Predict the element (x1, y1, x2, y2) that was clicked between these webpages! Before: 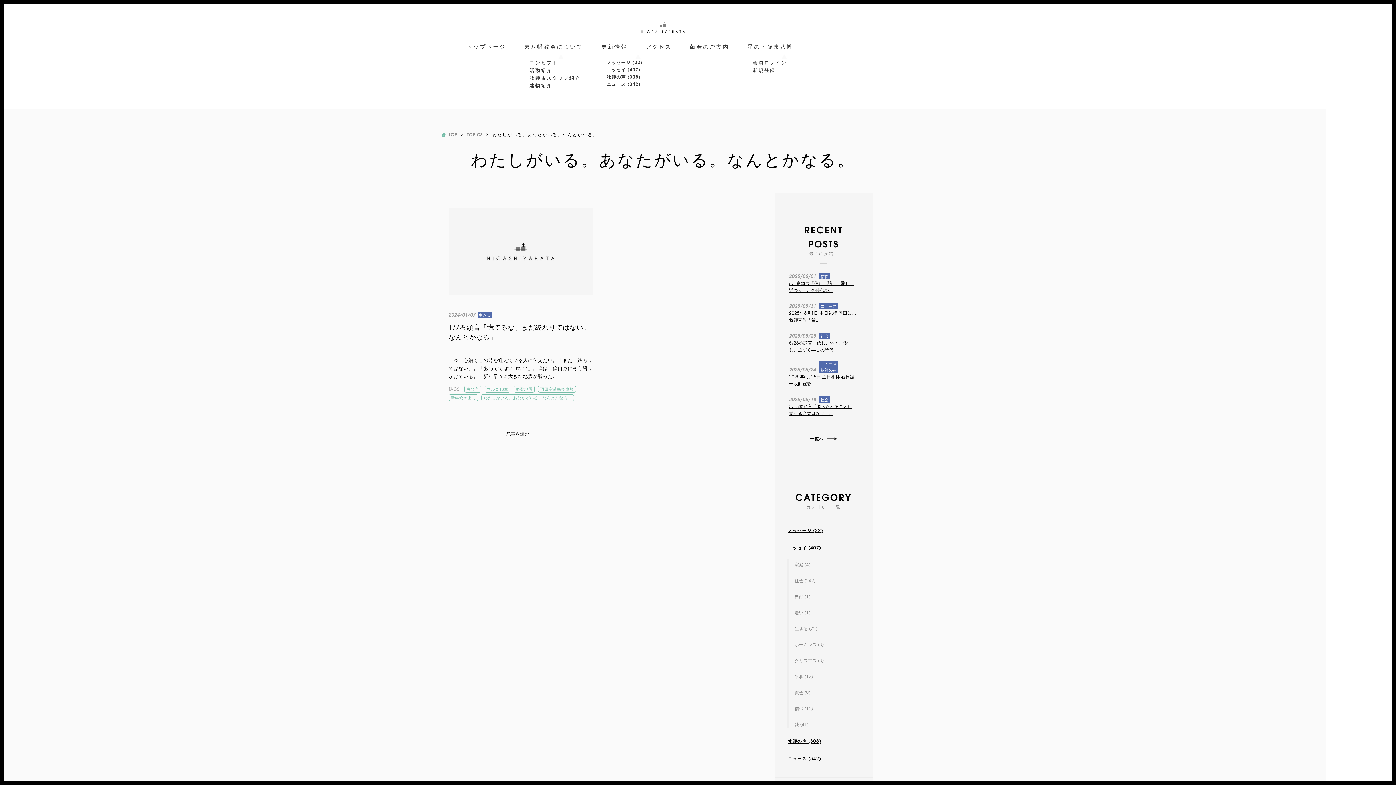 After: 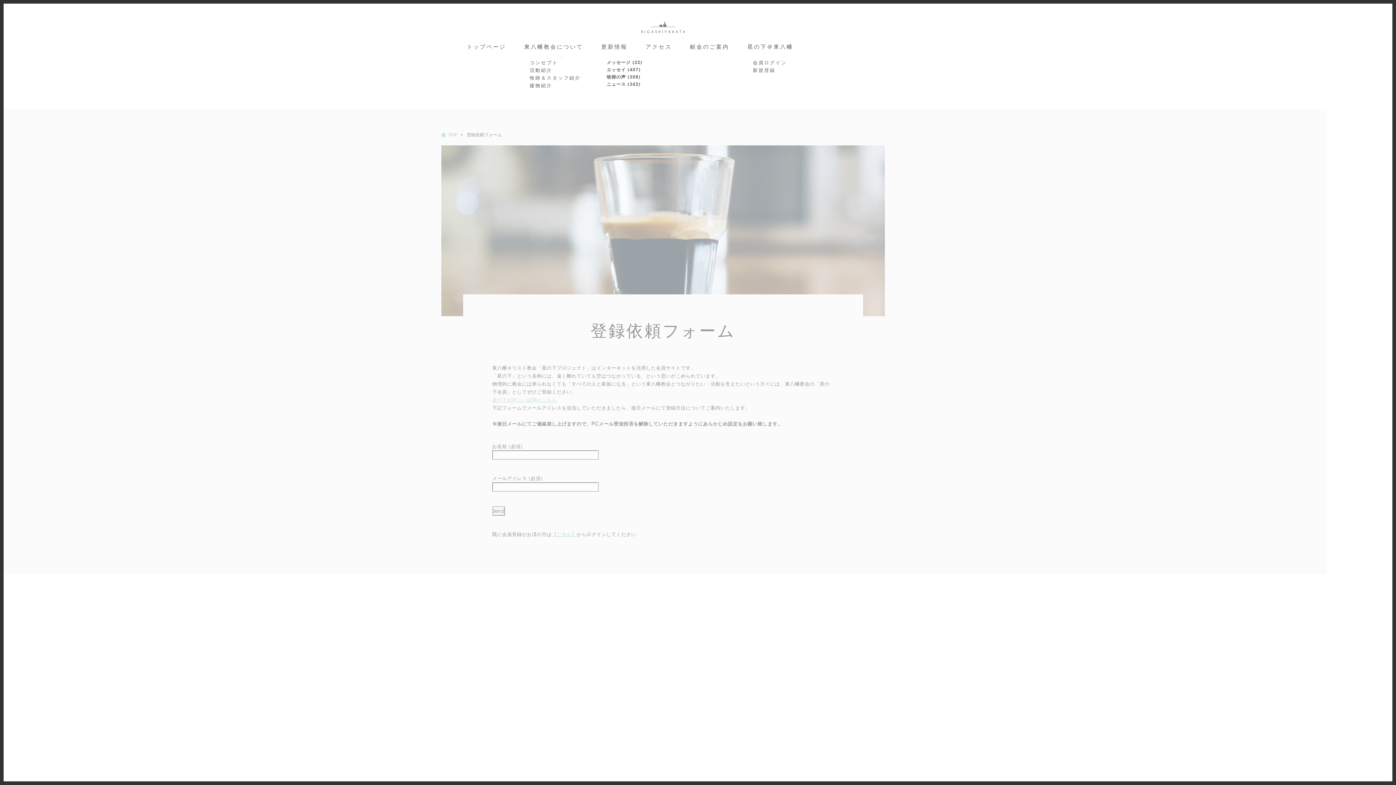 Action: label: 新規登録 bbox: (744, 66, 824, 73)